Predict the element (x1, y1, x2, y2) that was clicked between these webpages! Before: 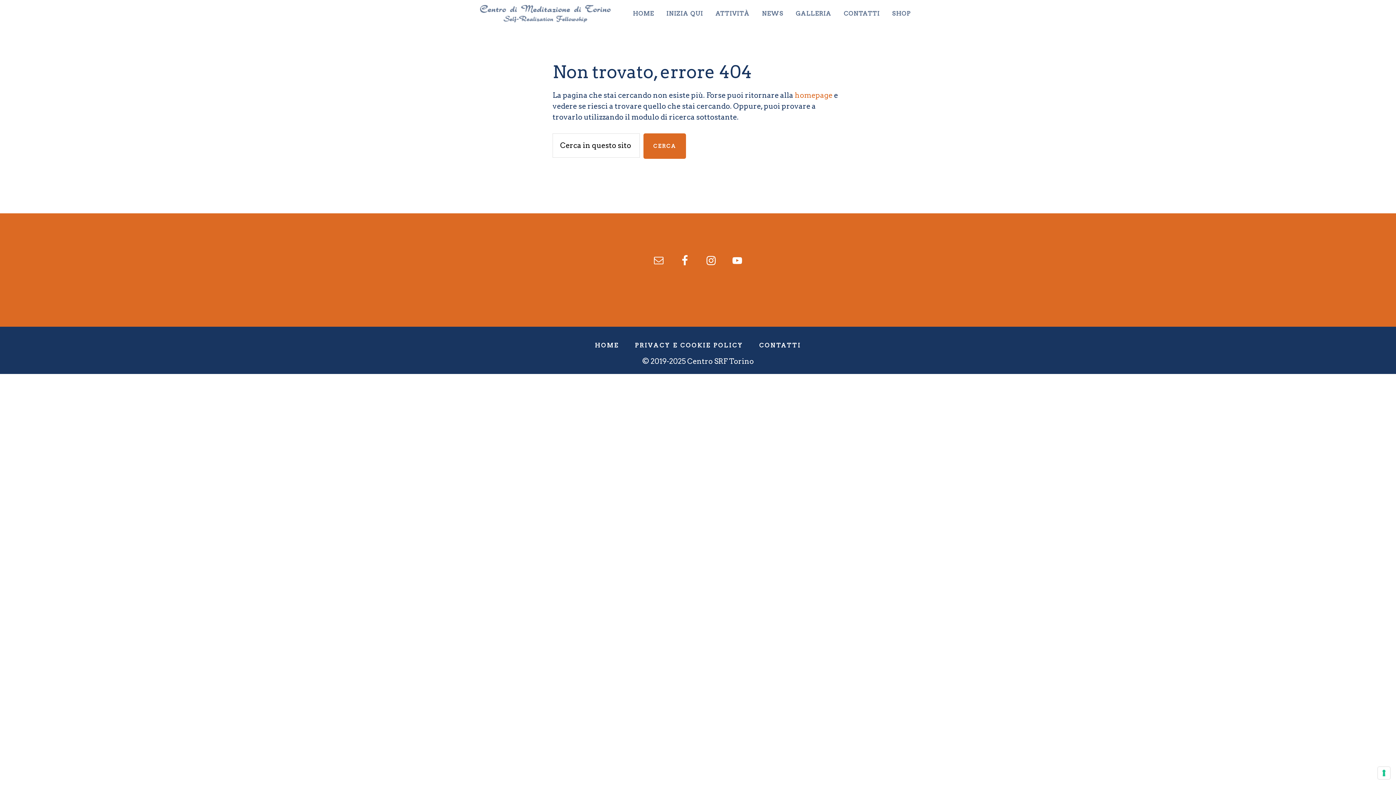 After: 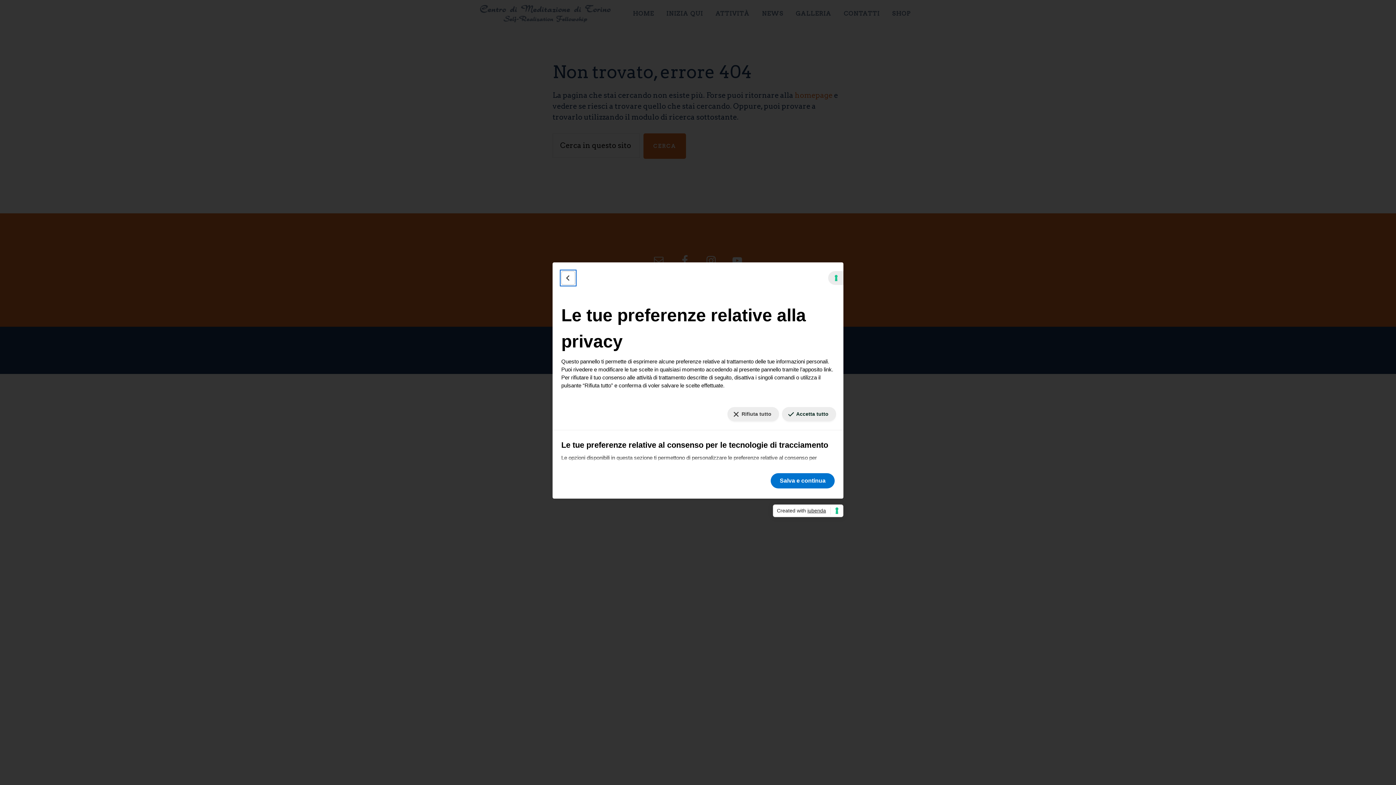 Action: label: Le tue preferenze relative al consenso per le tecnologie di tracciamento bbox: (1378, 767, 1390, 779)